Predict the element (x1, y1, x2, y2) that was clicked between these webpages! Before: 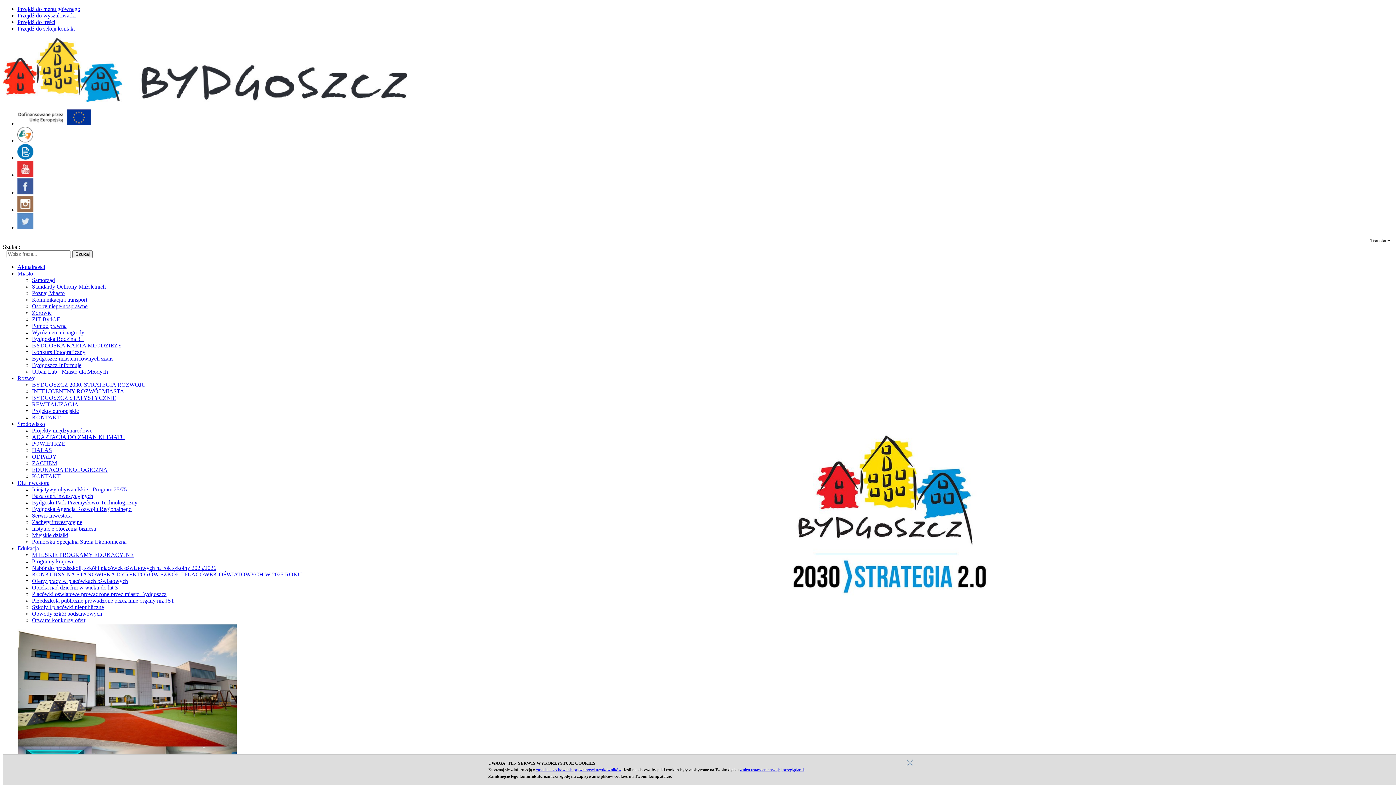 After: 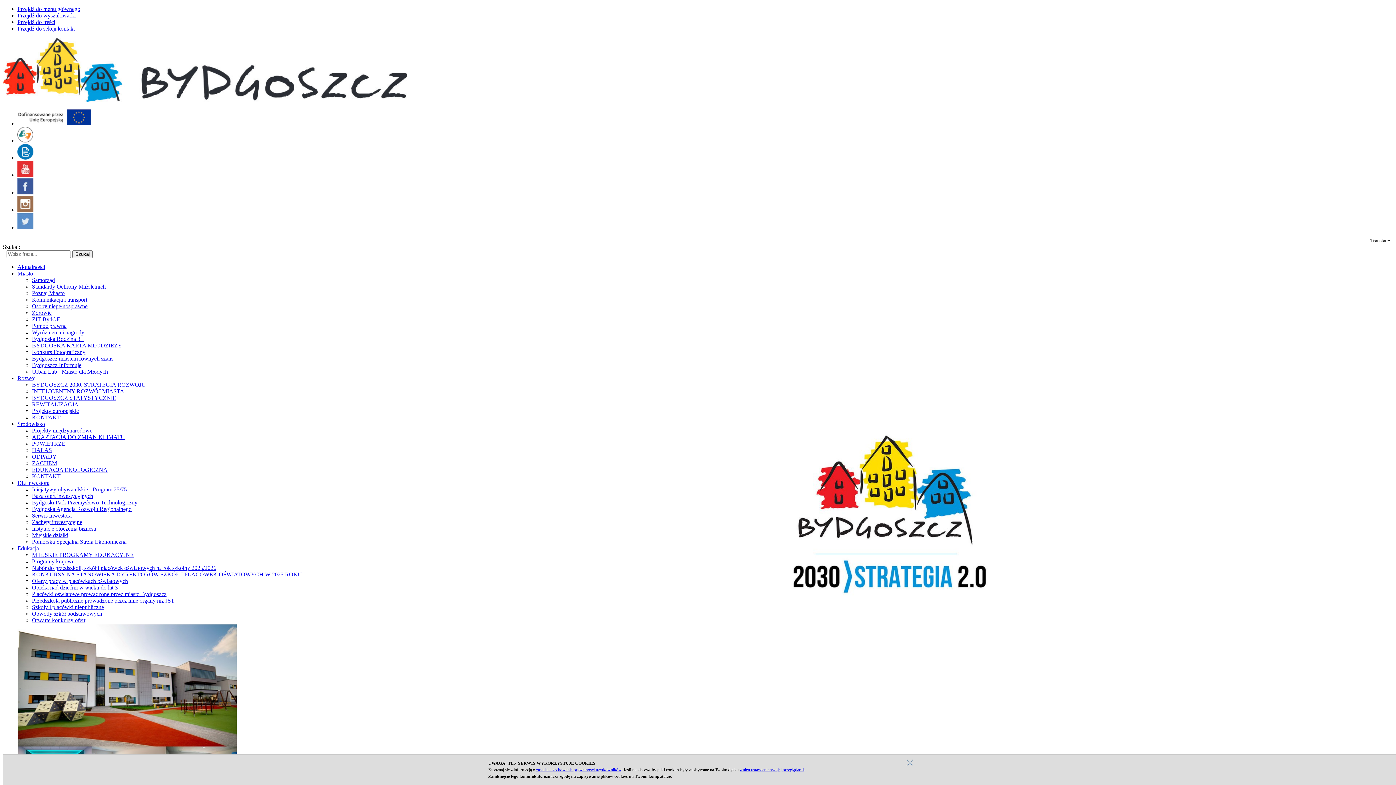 Action: label: Edukacja bbox: (17, 545, 38, 551)